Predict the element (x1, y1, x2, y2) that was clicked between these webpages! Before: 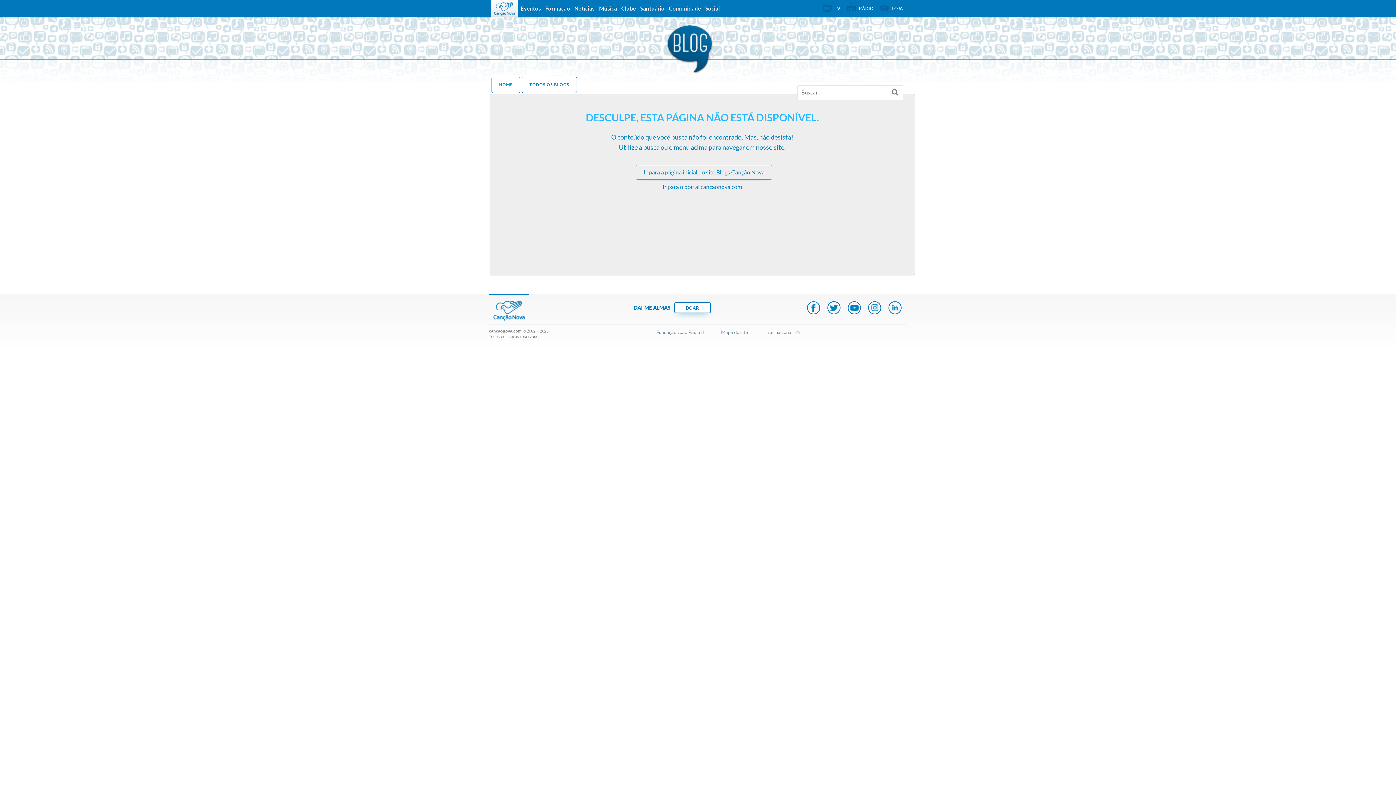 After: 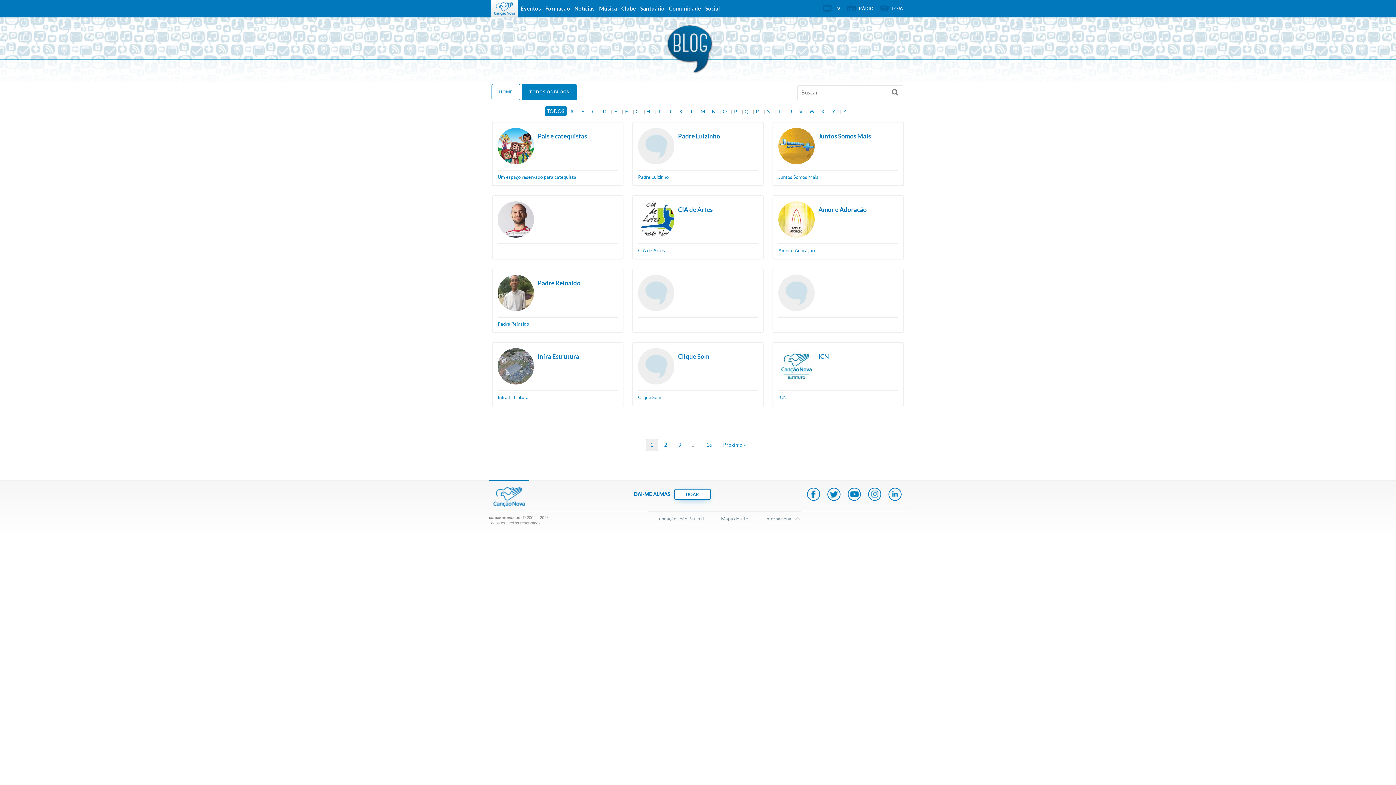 Action: label: TODOS OS BLOGS bbox: (522, 77, 576, 92)